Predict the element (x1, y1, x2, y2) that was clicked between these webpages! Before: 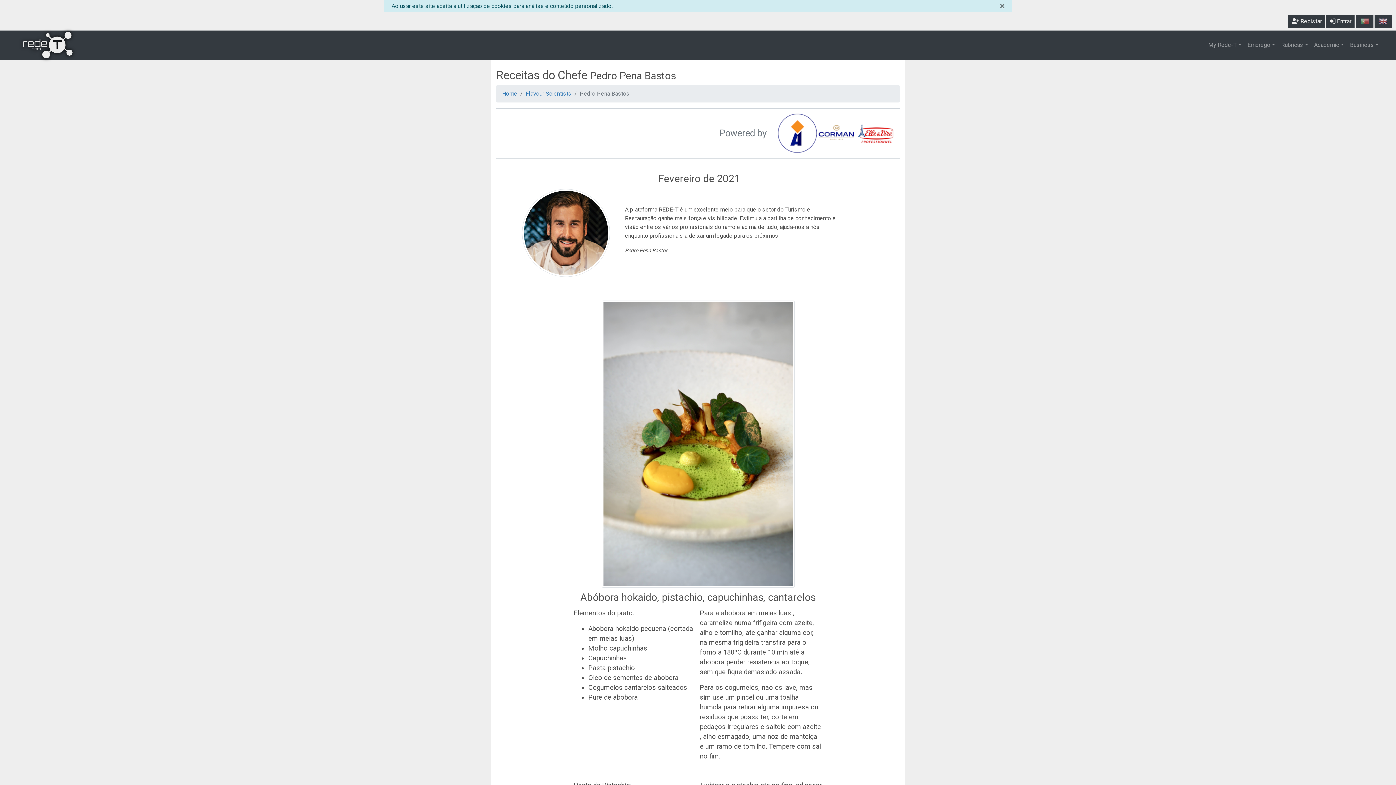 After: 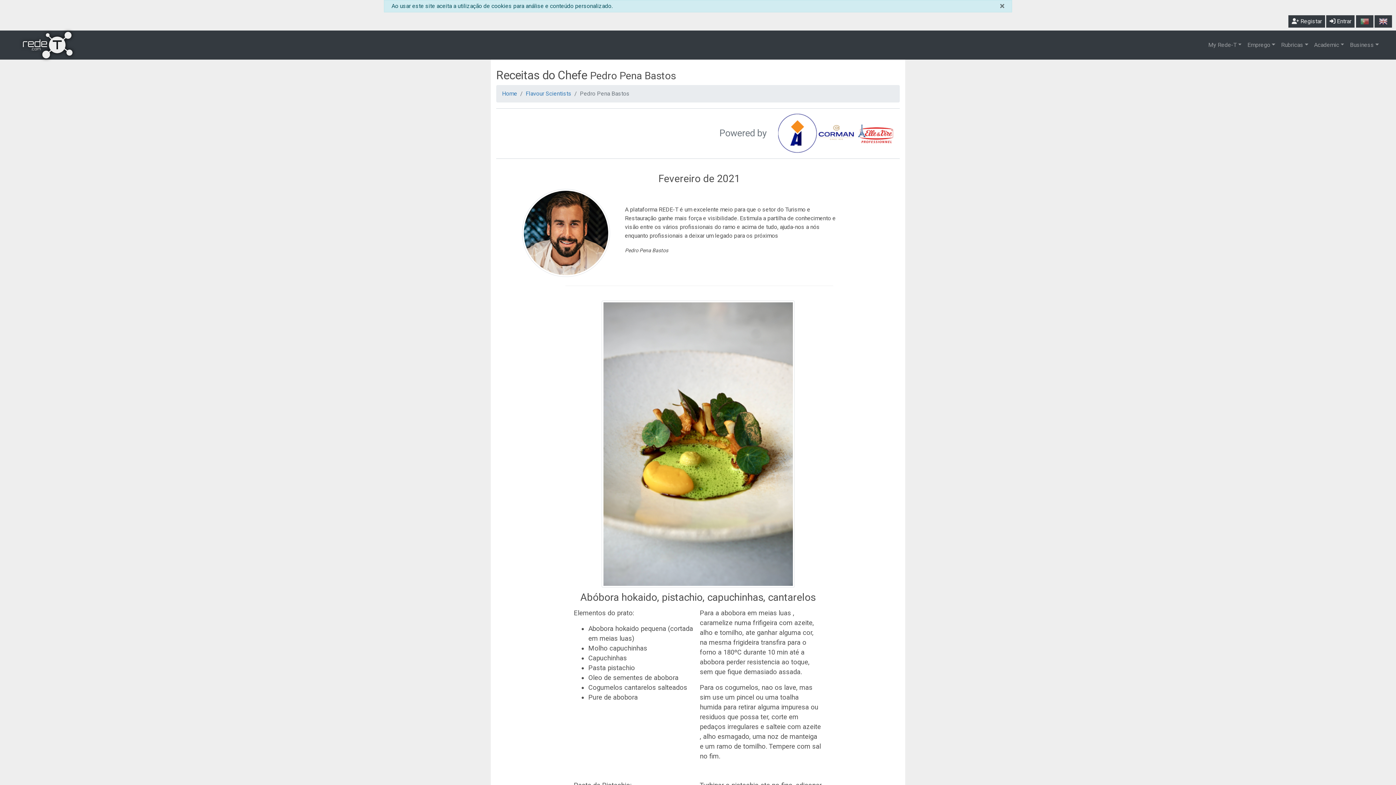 Action: bbox: (772, 108, 900, 158)